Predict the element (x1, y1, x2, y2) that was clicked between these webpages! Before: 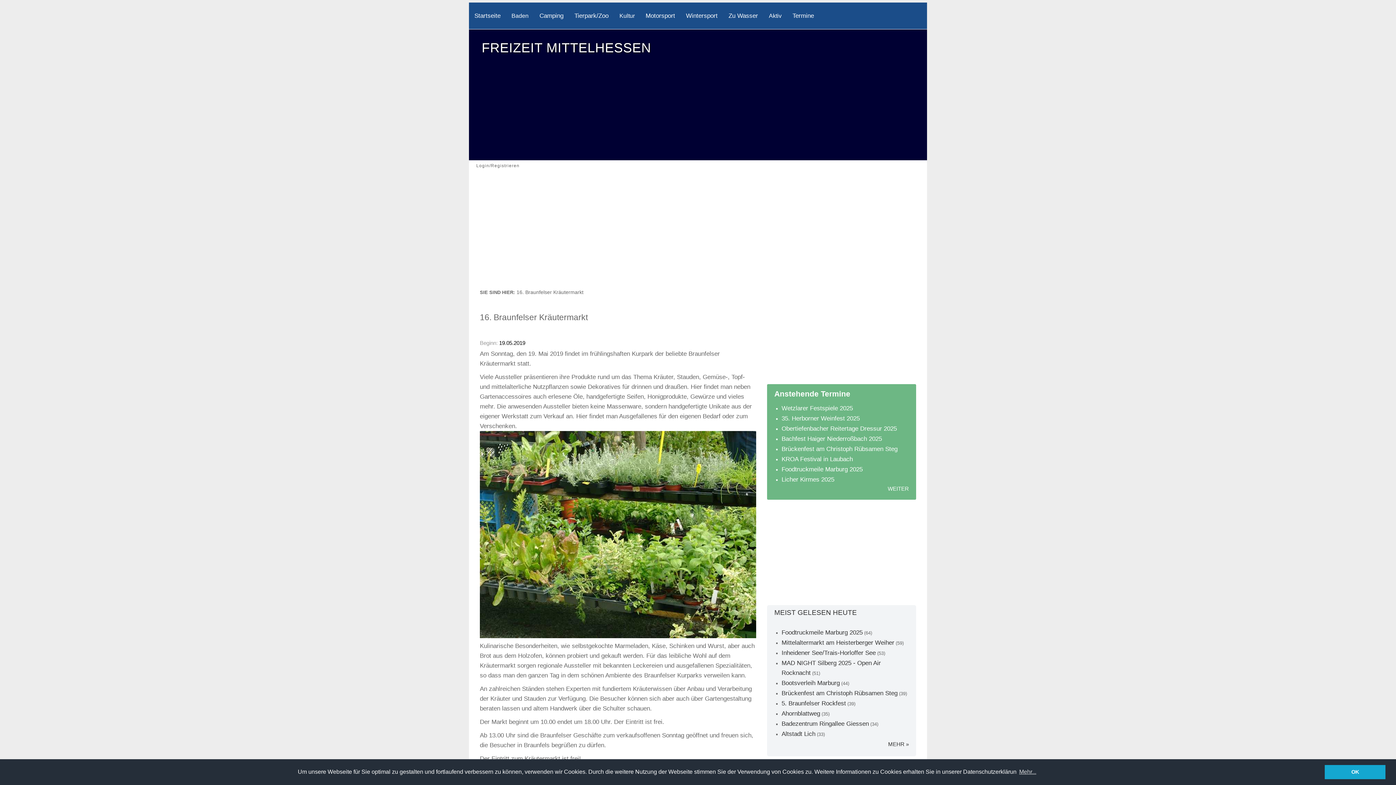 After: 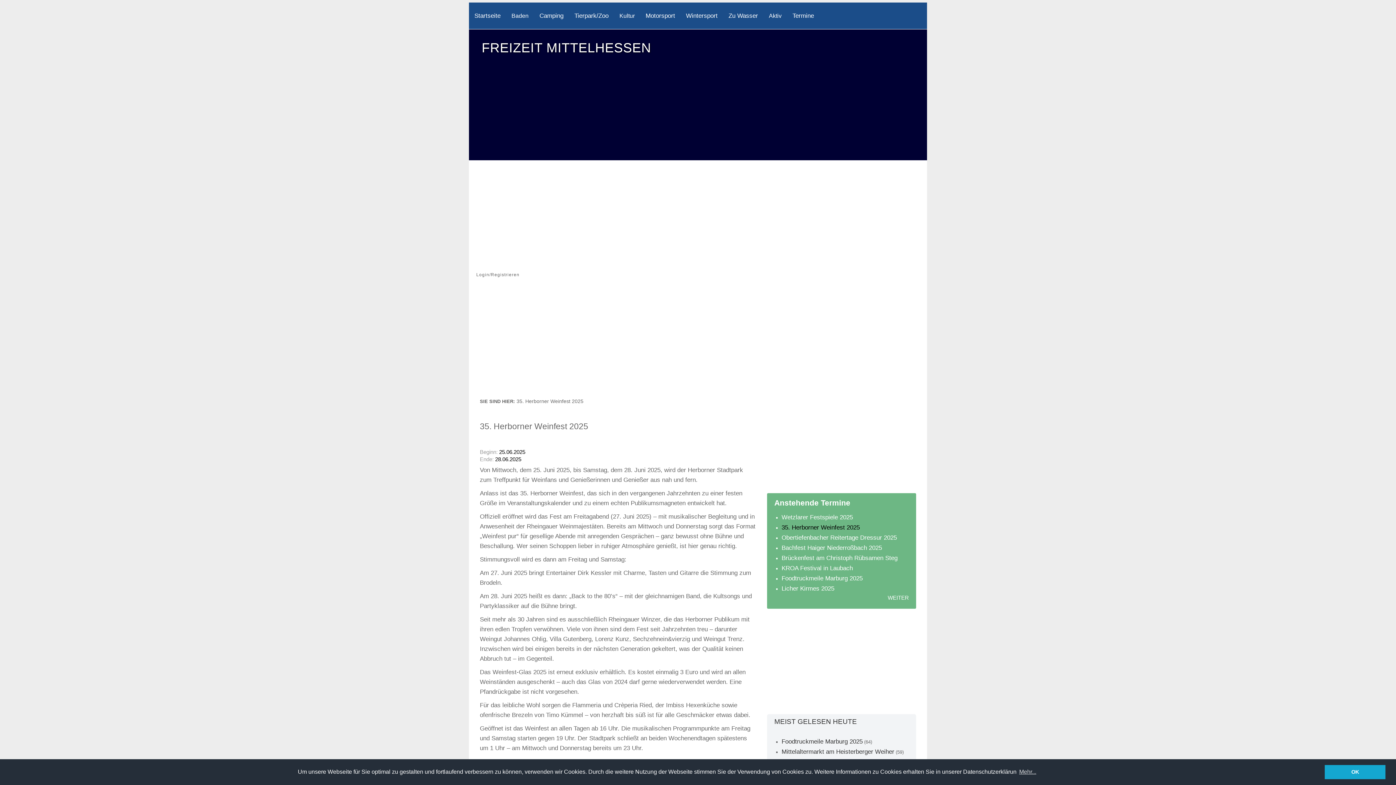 Action: label: 35. Herborner Weinfest 2025 bbox: (781, 415, 860, 422)